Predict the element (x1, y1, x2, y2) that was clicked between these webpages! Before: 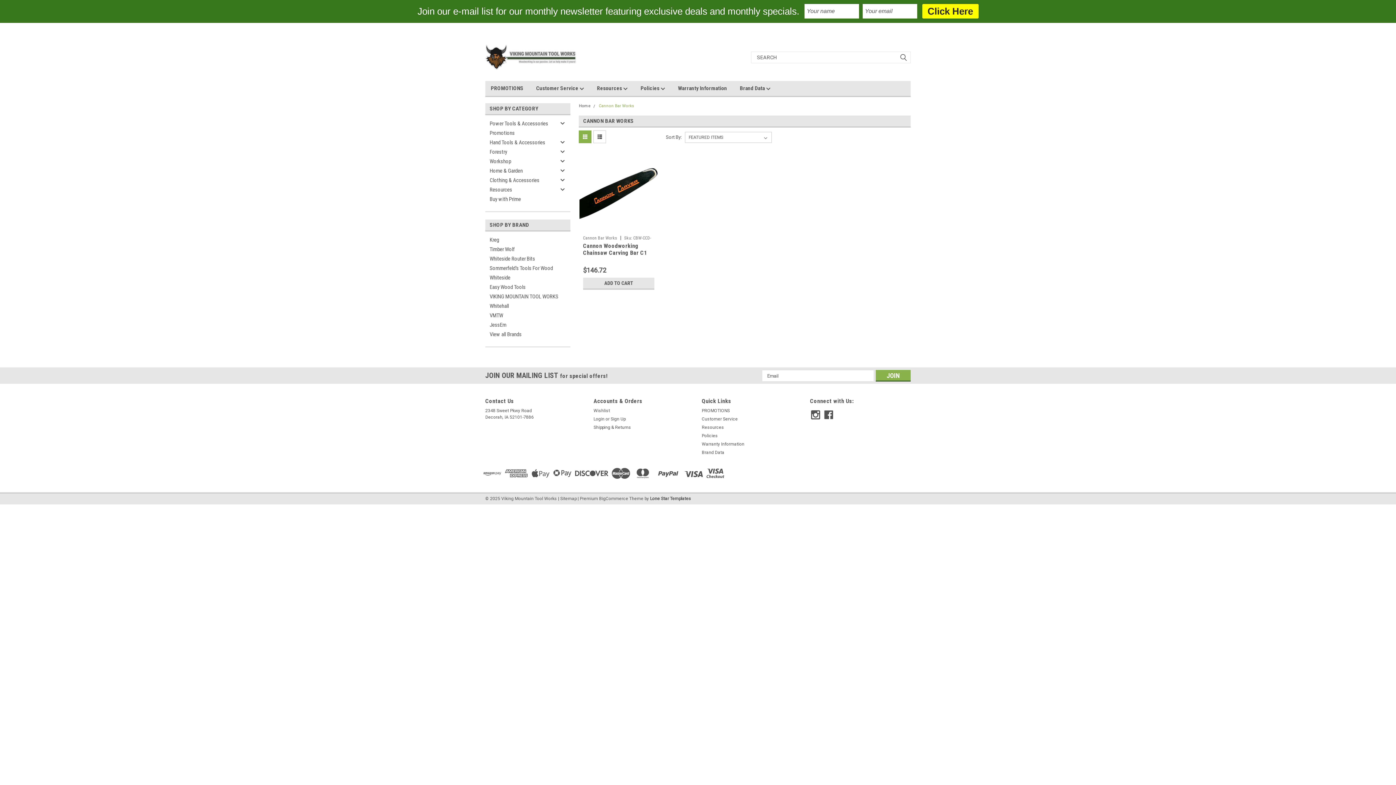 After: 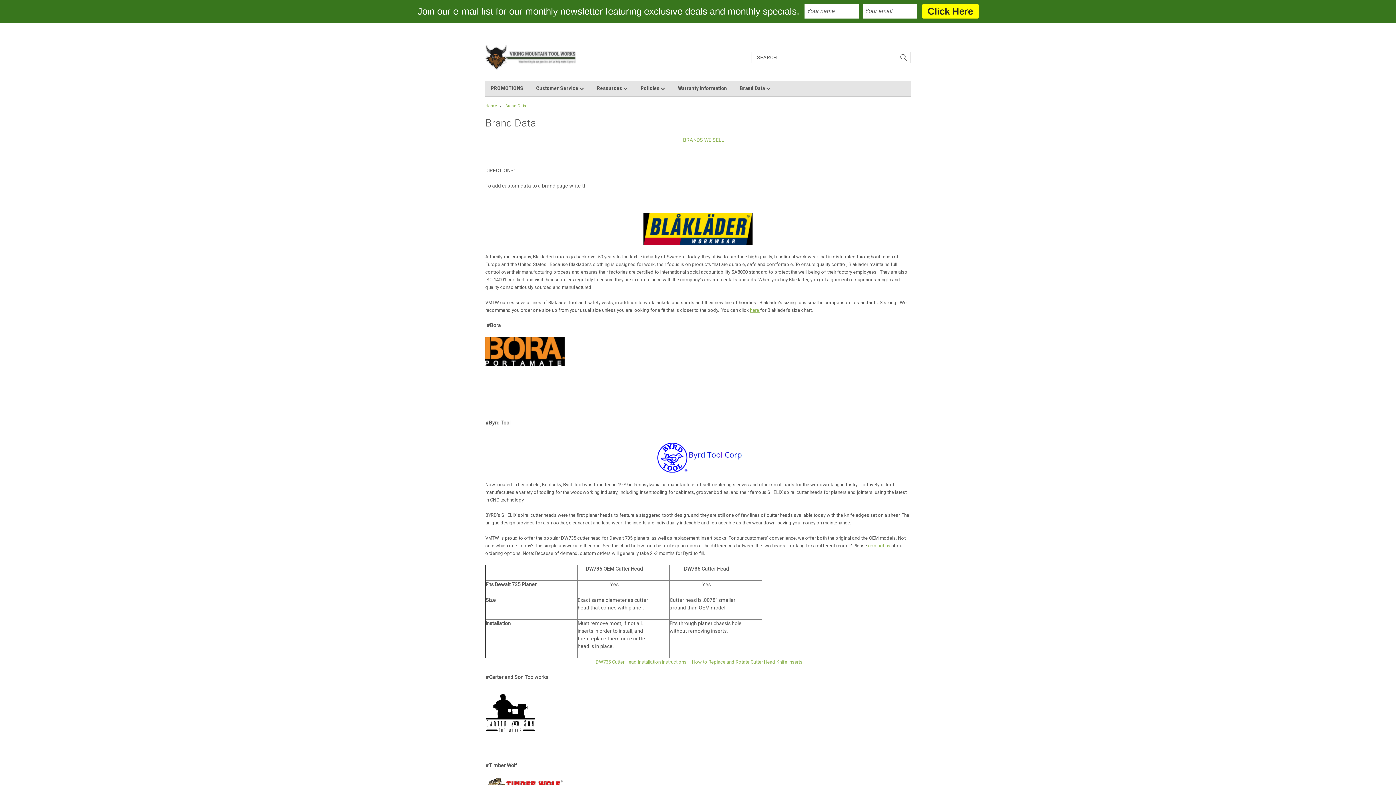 Action: bbox: (740, 81, 783, 96) label: Brand Data 